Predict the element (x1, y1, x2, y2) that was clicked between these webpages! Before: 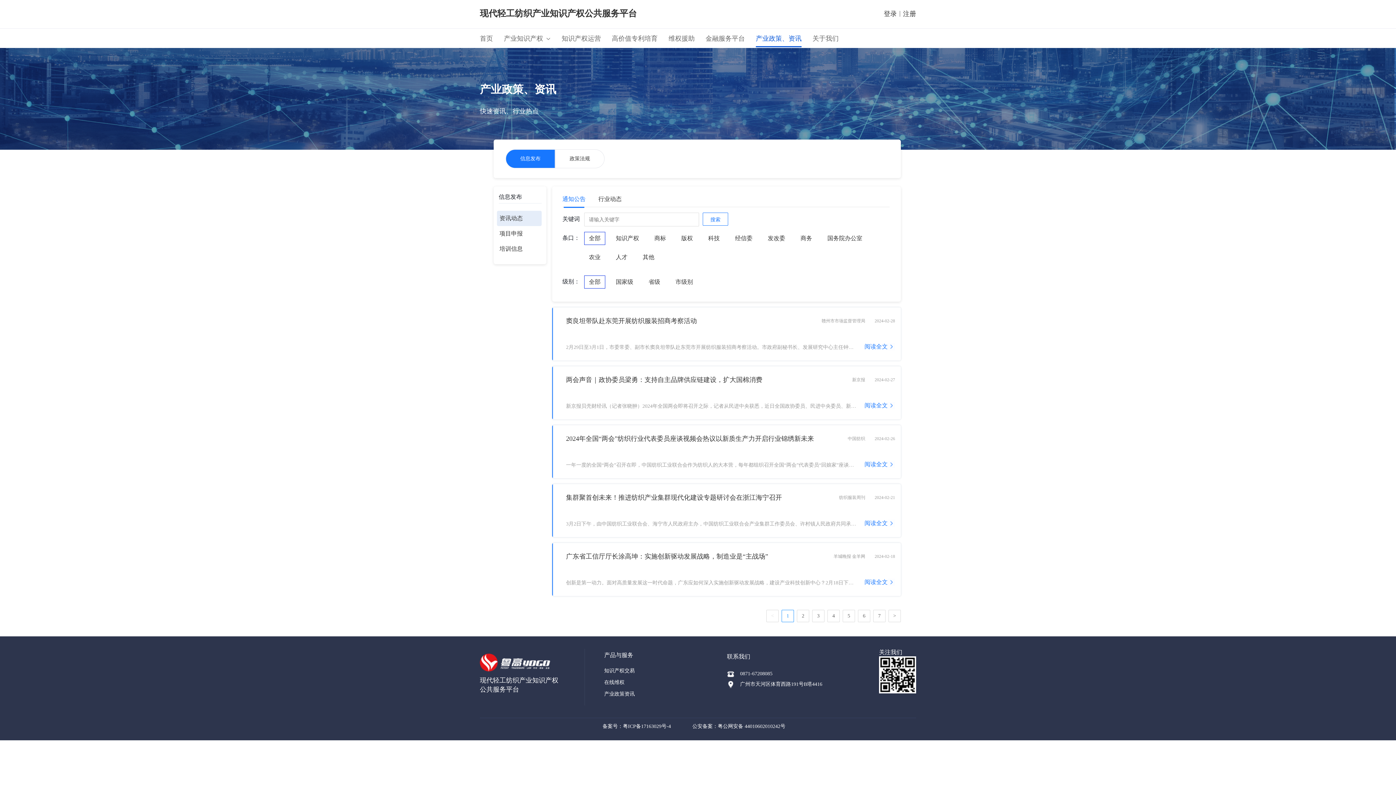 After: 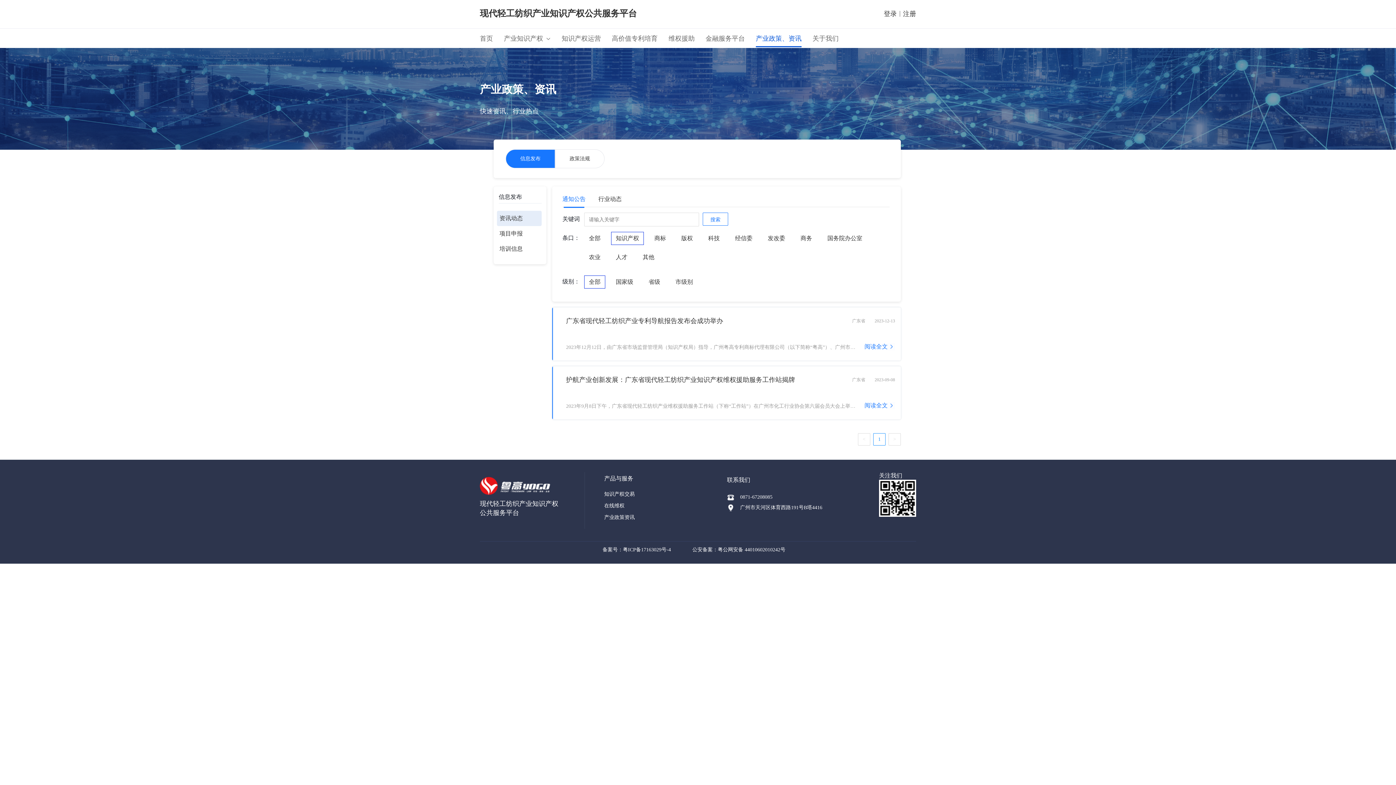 Action: bbox: (616, 235, 639, 241) label: 知识产权